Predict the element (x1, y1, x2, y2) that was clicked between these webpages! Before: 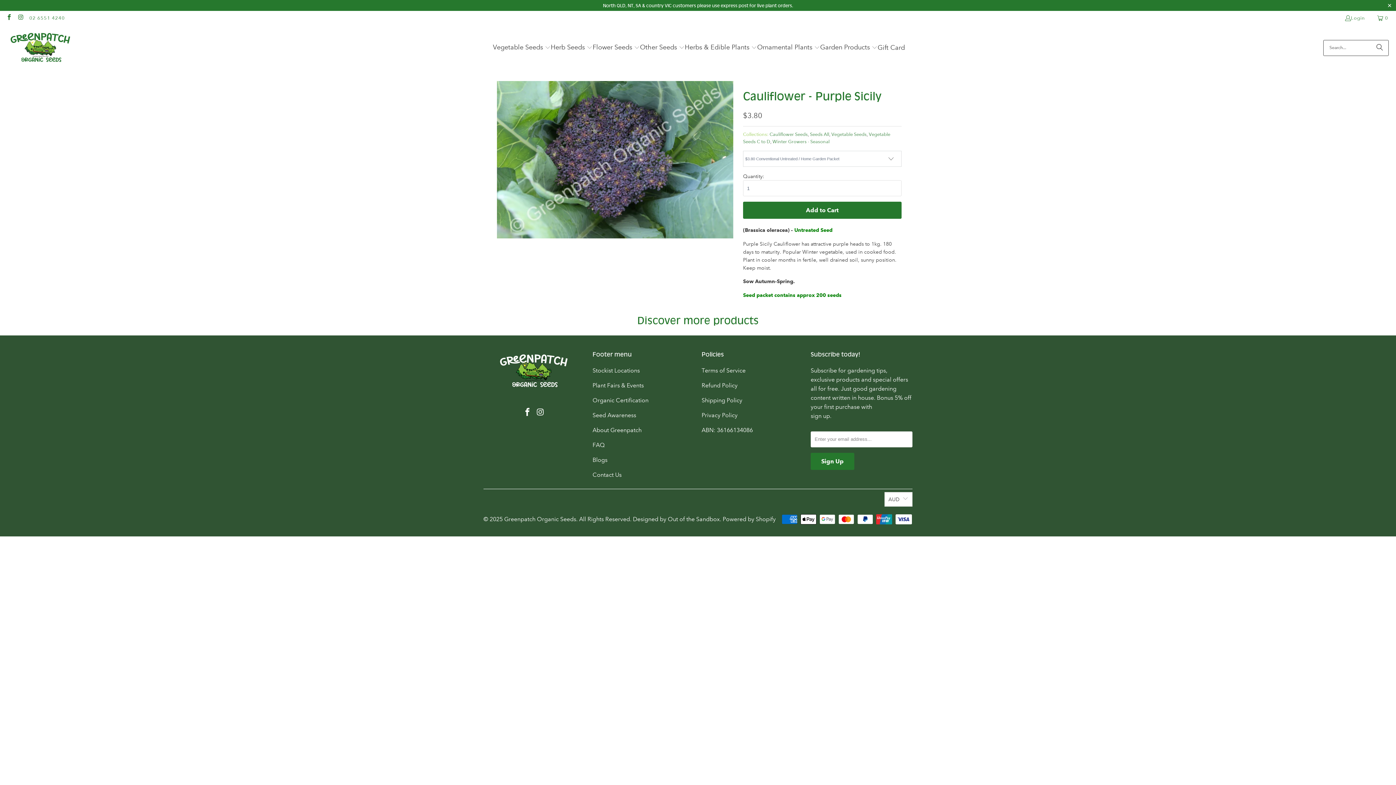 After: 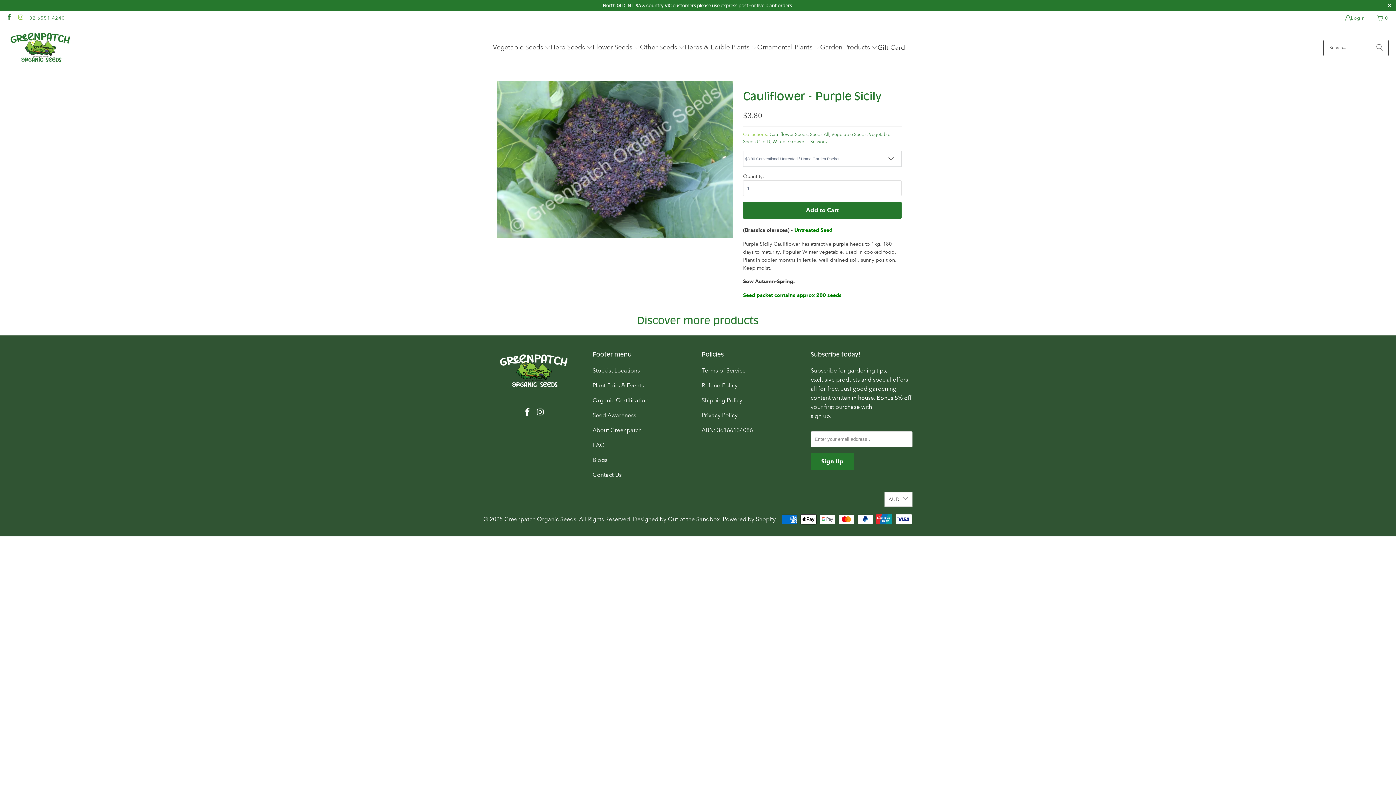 Action: bbox: (17, 15, 23, 21)